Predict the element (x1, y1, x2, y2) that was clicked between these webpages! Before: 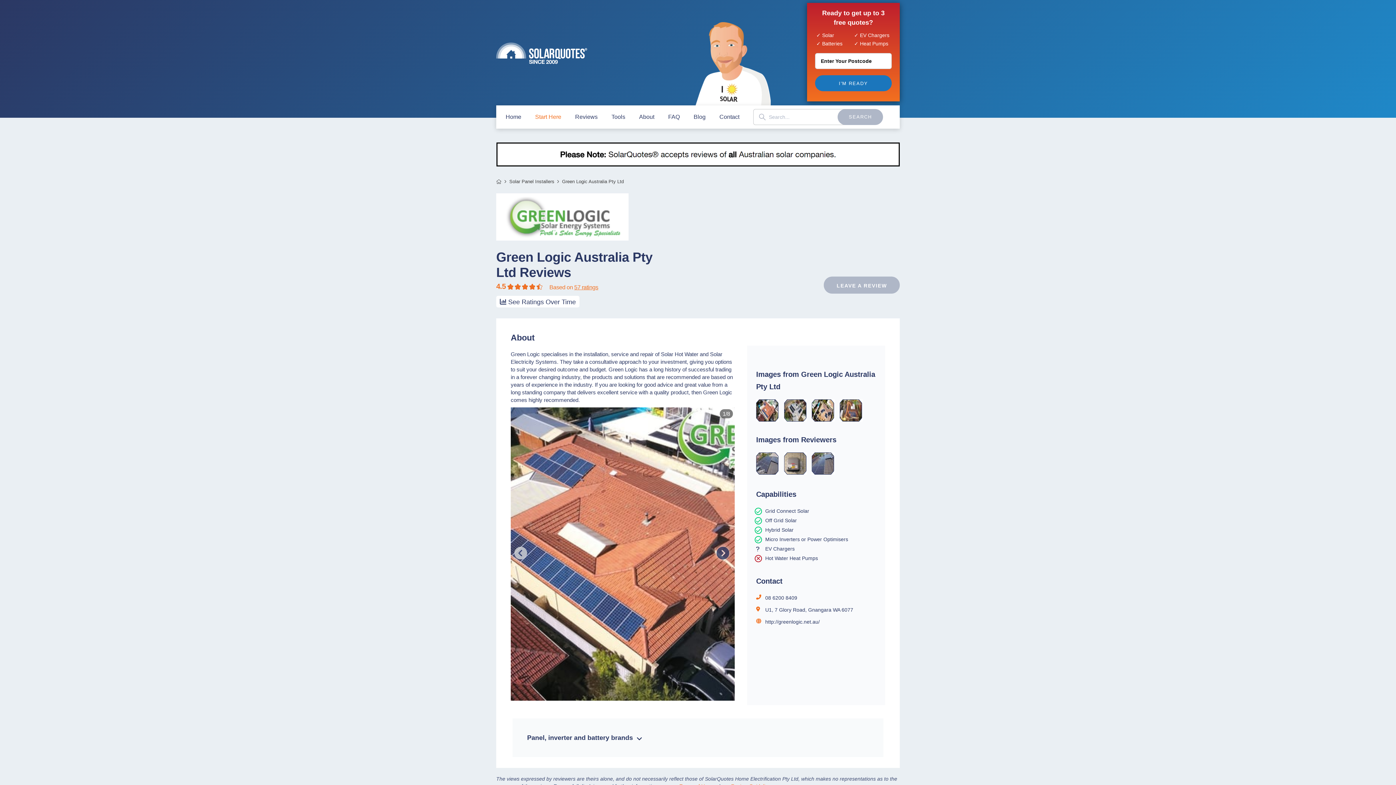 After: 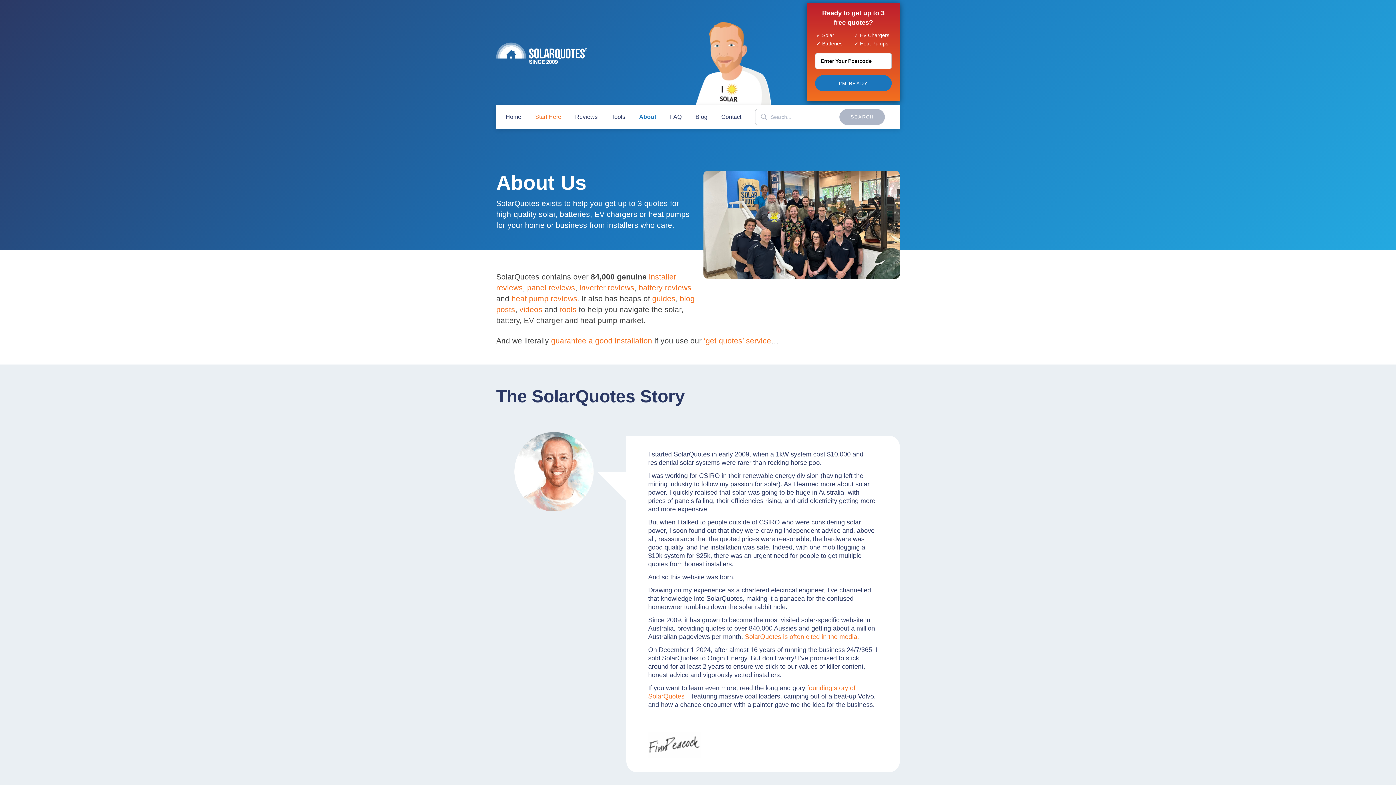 Action: bbox: (639, 109, 654, 125) label: About